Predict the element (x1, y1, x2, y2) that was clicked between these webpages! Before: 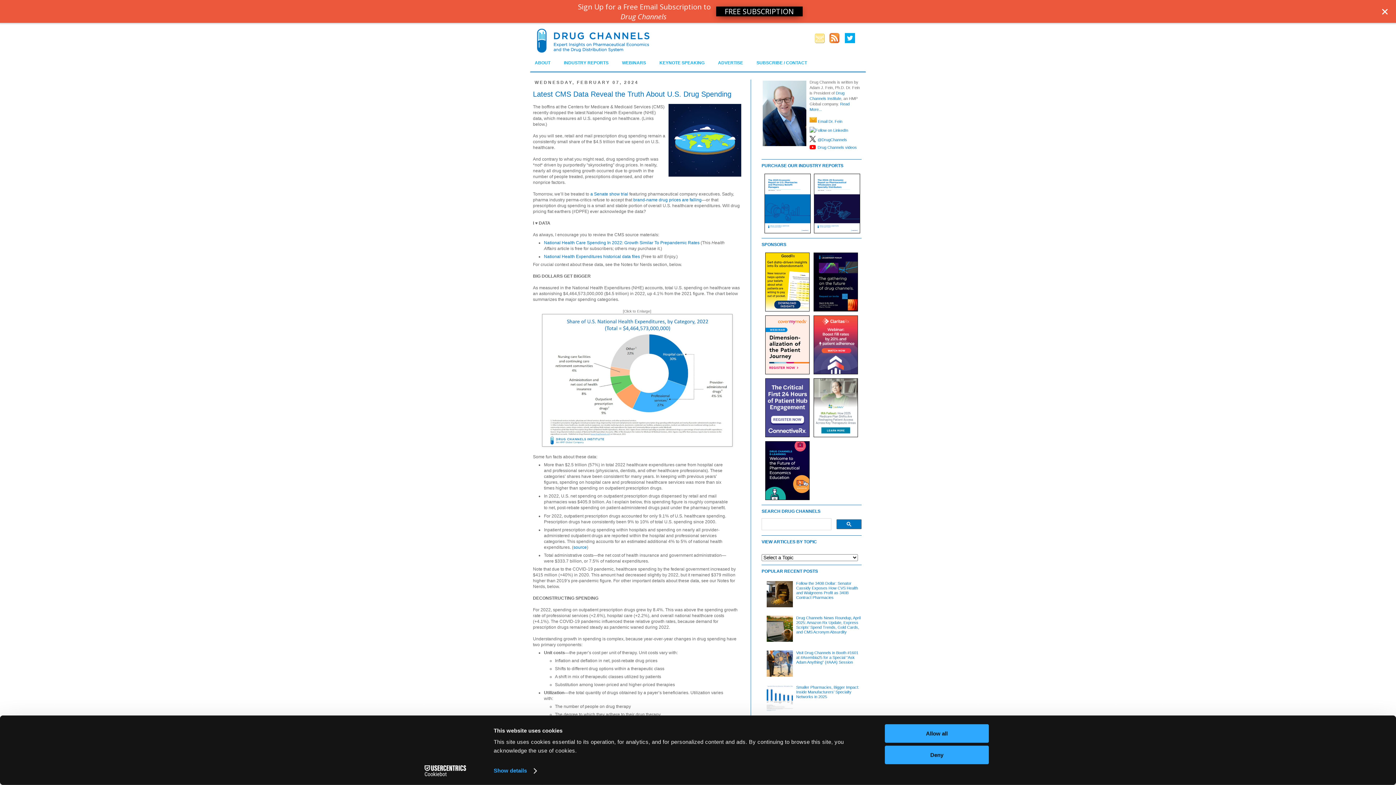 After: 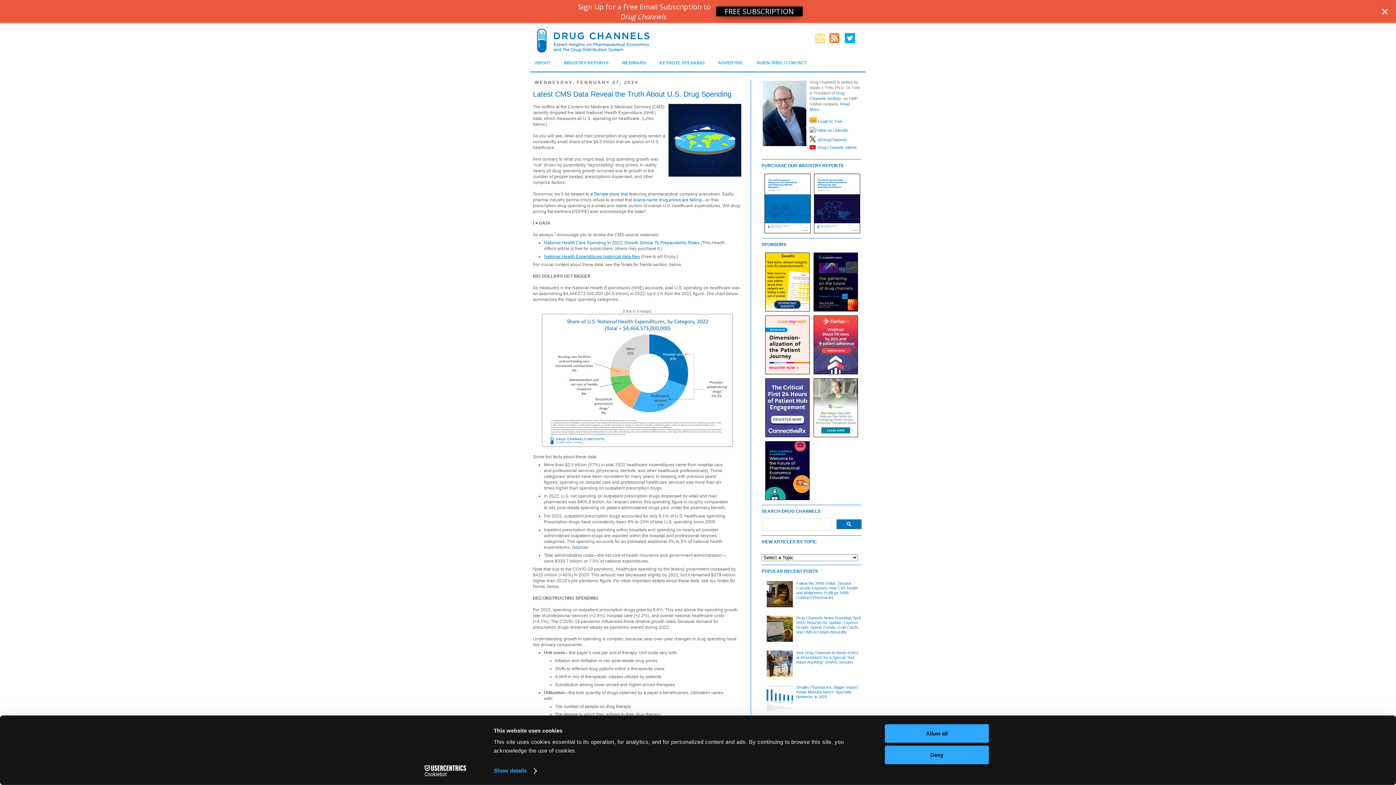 Action: label: National Health Expenditures historical data files bbox: (544, 249, 640, 254)